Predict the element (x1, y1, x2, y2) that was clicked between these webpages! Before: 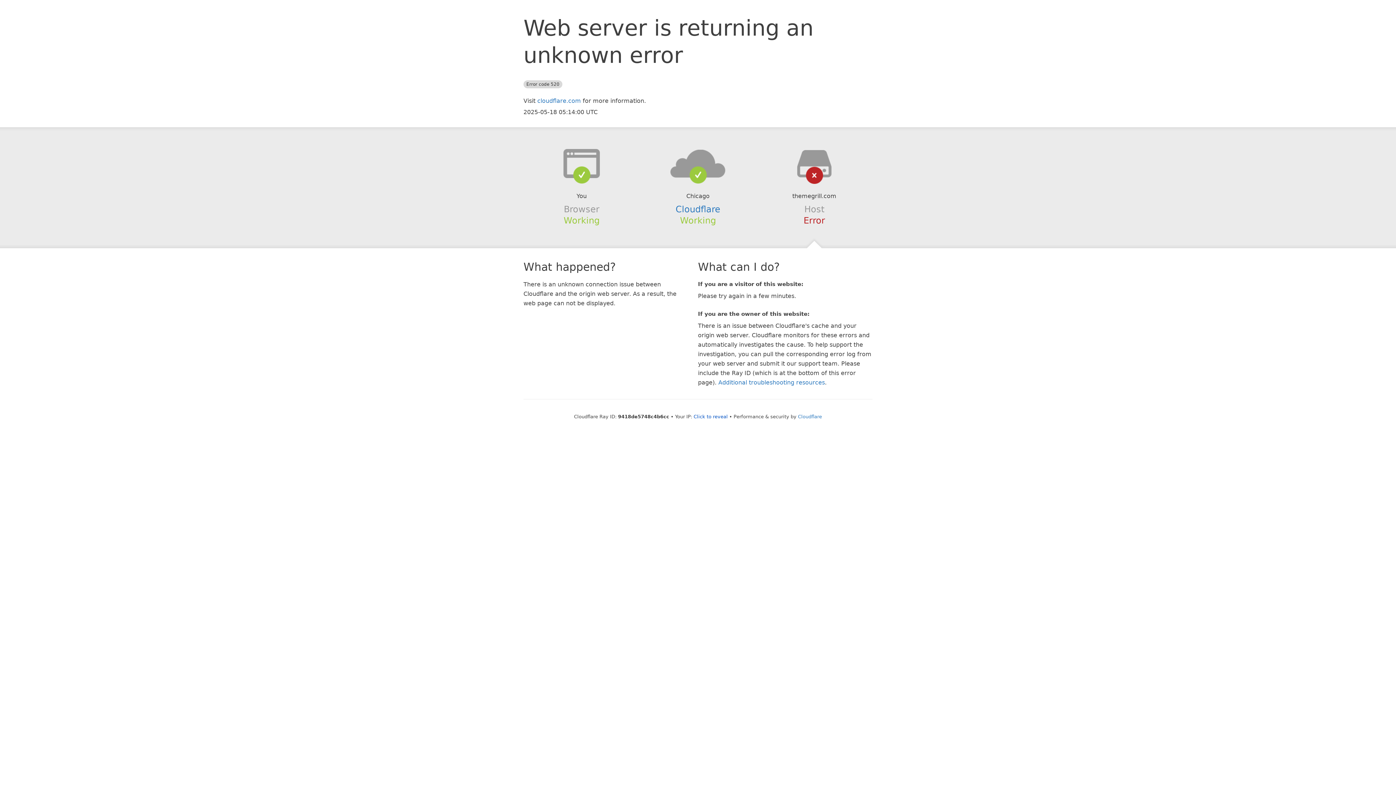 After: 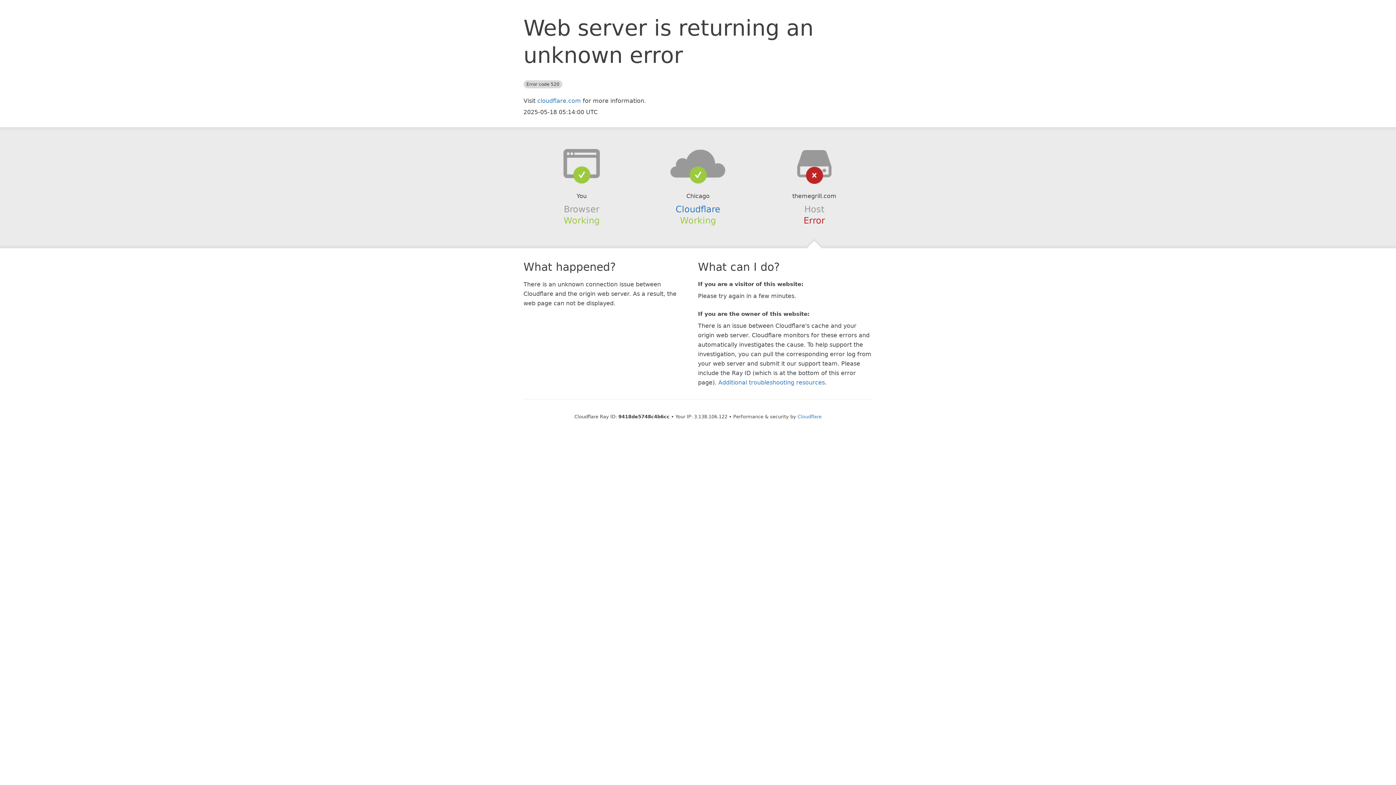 Action: label: Click to reveal bbox: (693, 414, 728, 419)